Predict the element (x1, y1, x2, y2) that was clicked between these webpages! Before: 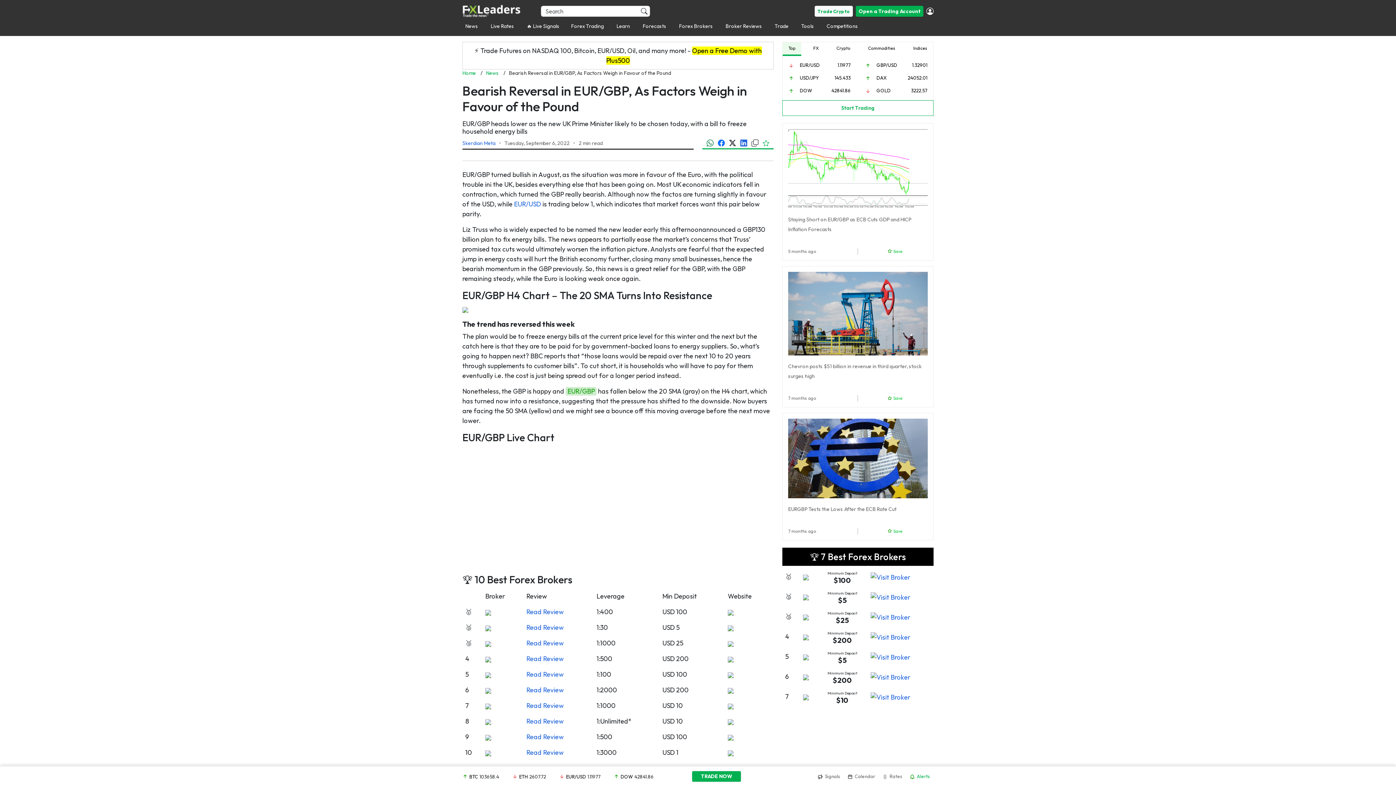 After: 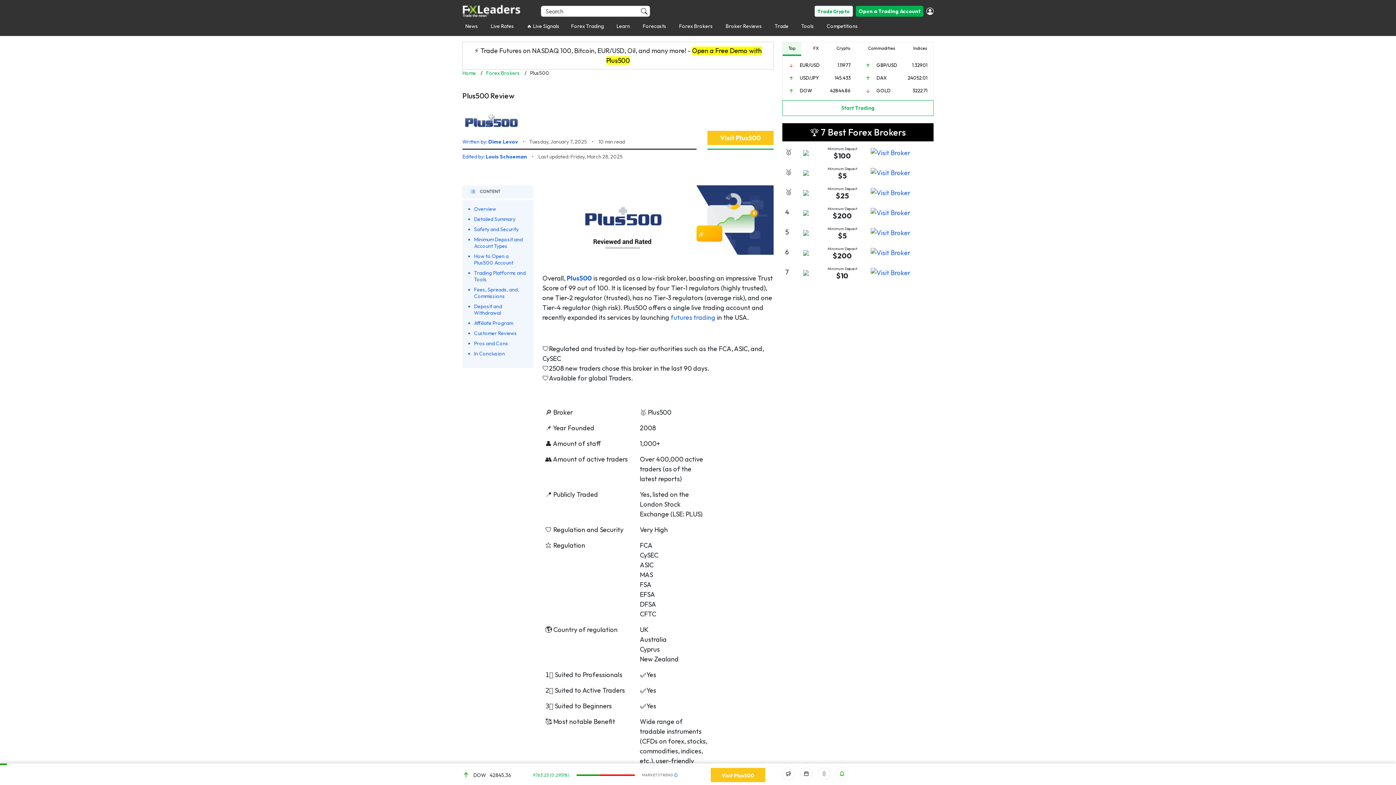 Action: bbox: (526, 608, 564, 616) label: Read Review